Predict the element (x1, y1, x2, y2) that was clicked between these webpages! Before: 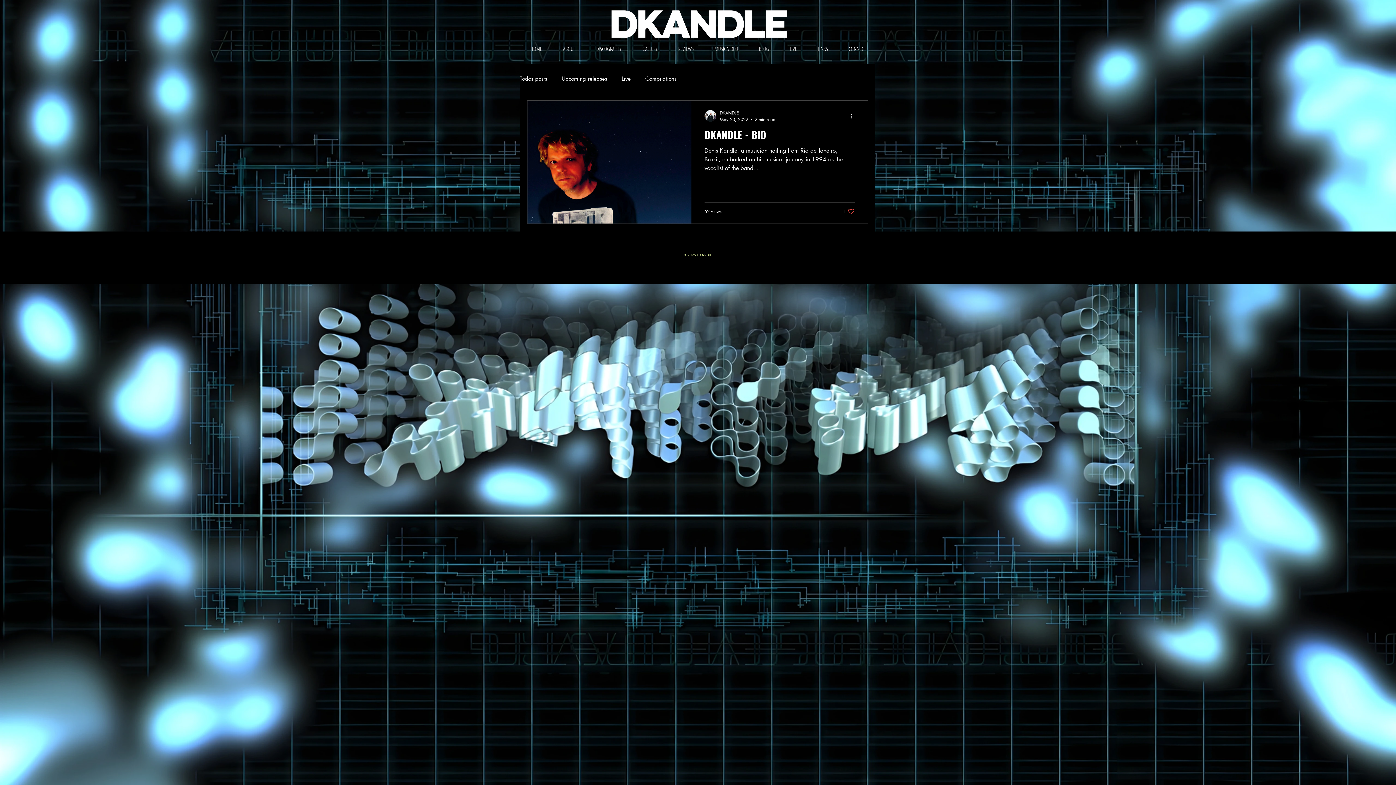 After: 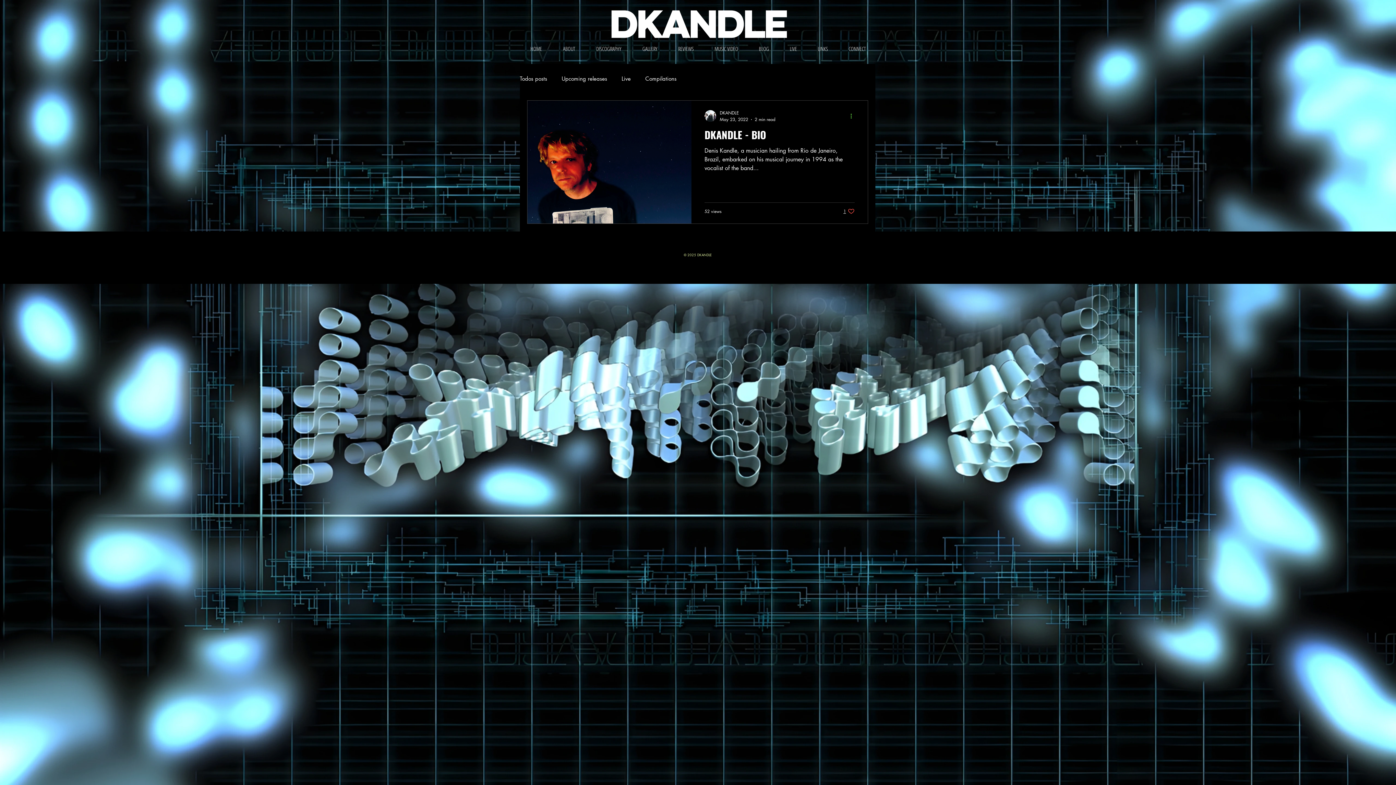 Action: label: More actions bbox: (849, 111, 858, 120)